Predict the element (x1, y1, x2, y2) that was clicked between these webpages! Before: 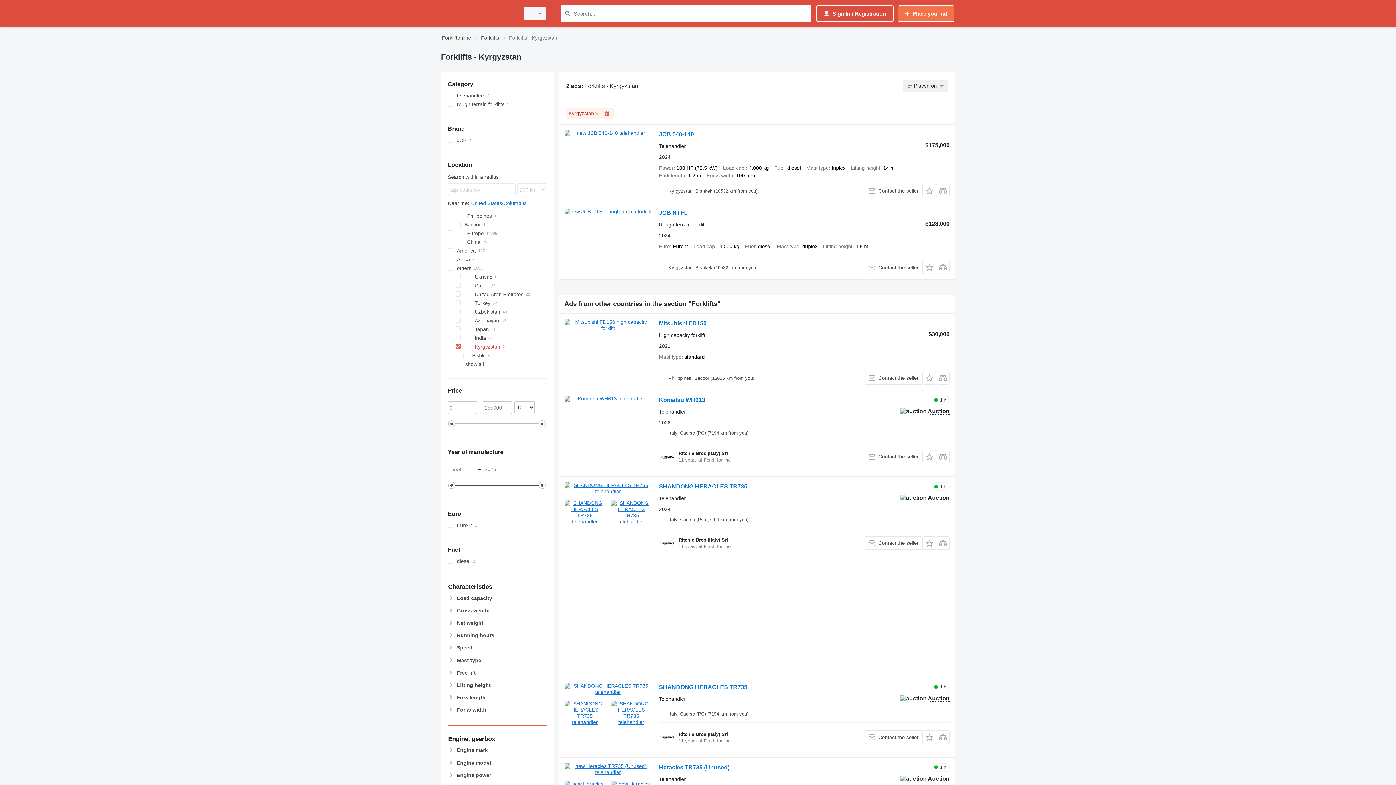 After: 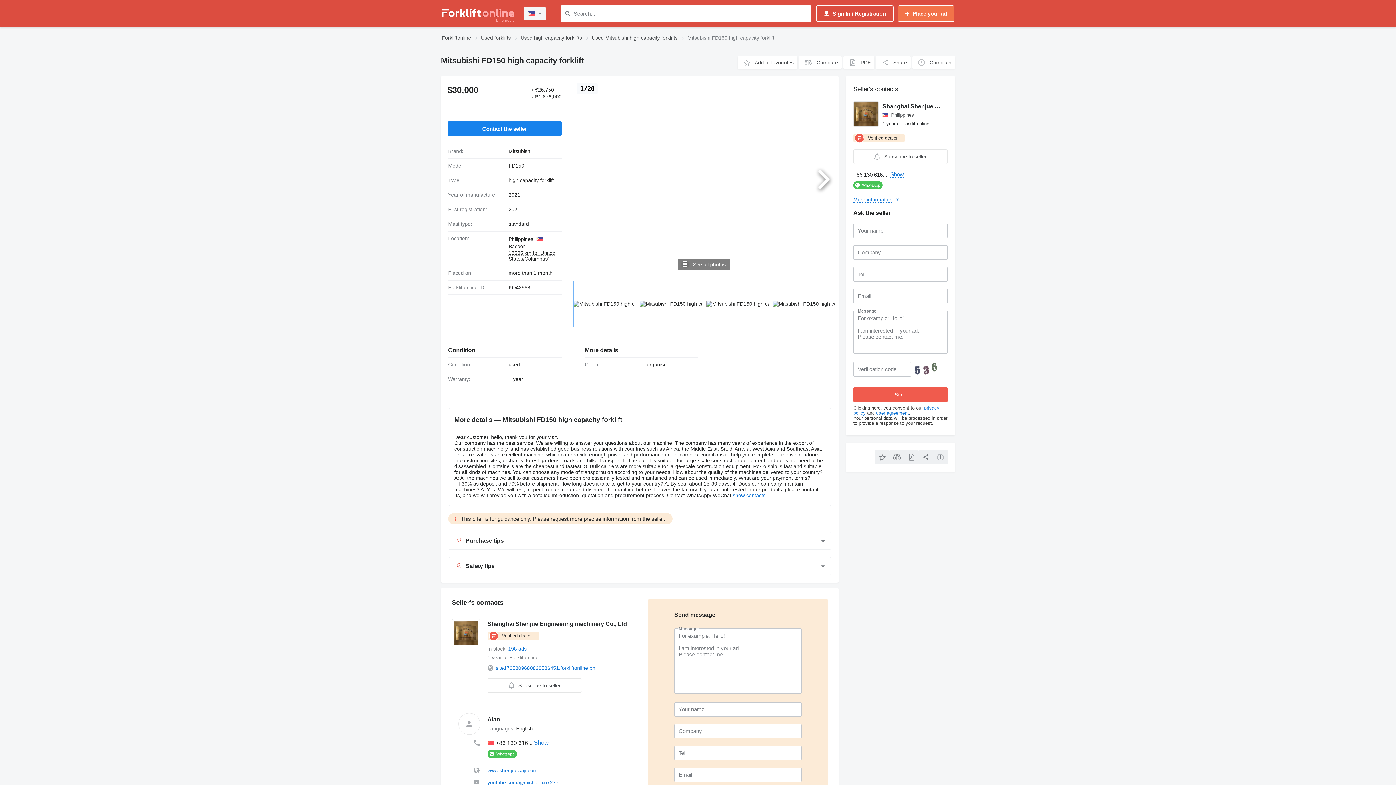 Action: bbox: (659, 320, 706, 328) label: Mitsubishi FD150